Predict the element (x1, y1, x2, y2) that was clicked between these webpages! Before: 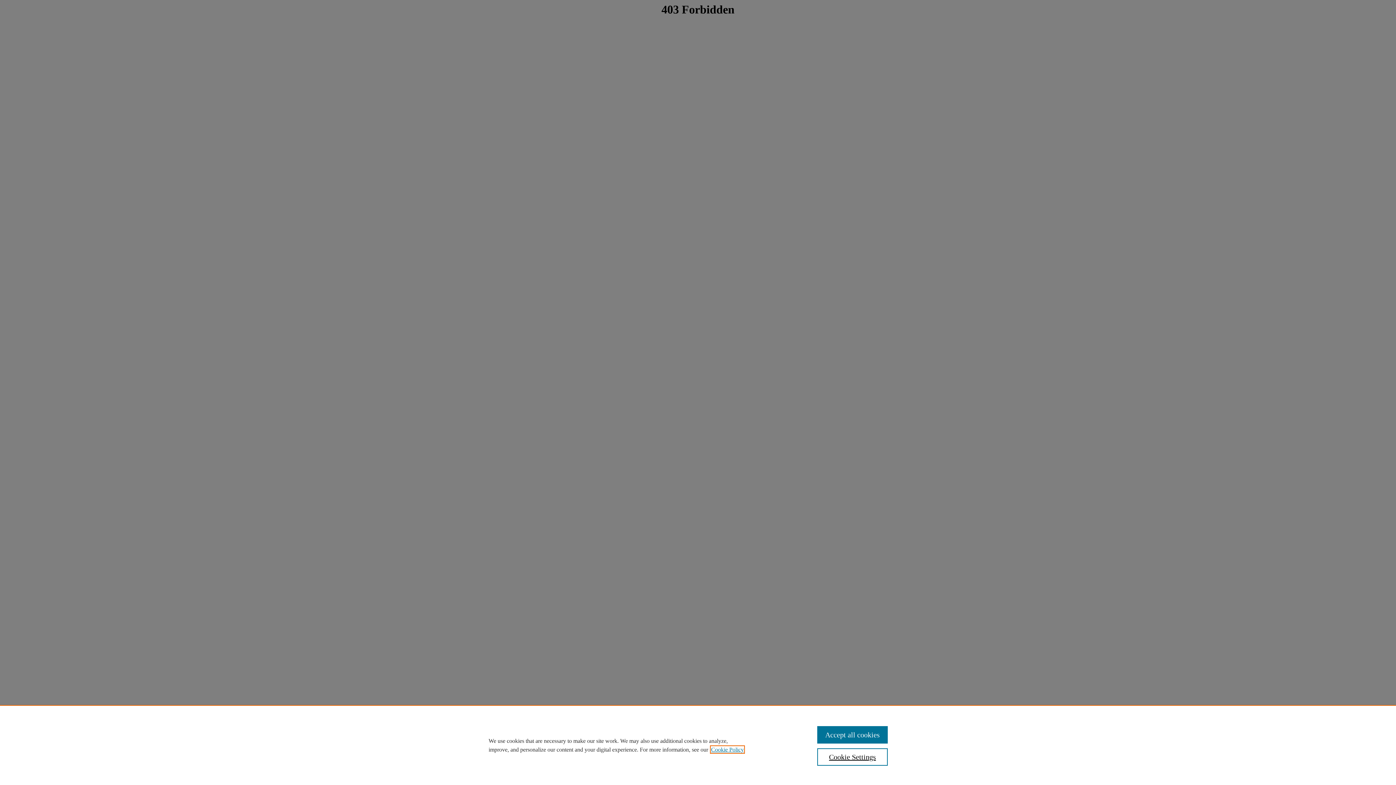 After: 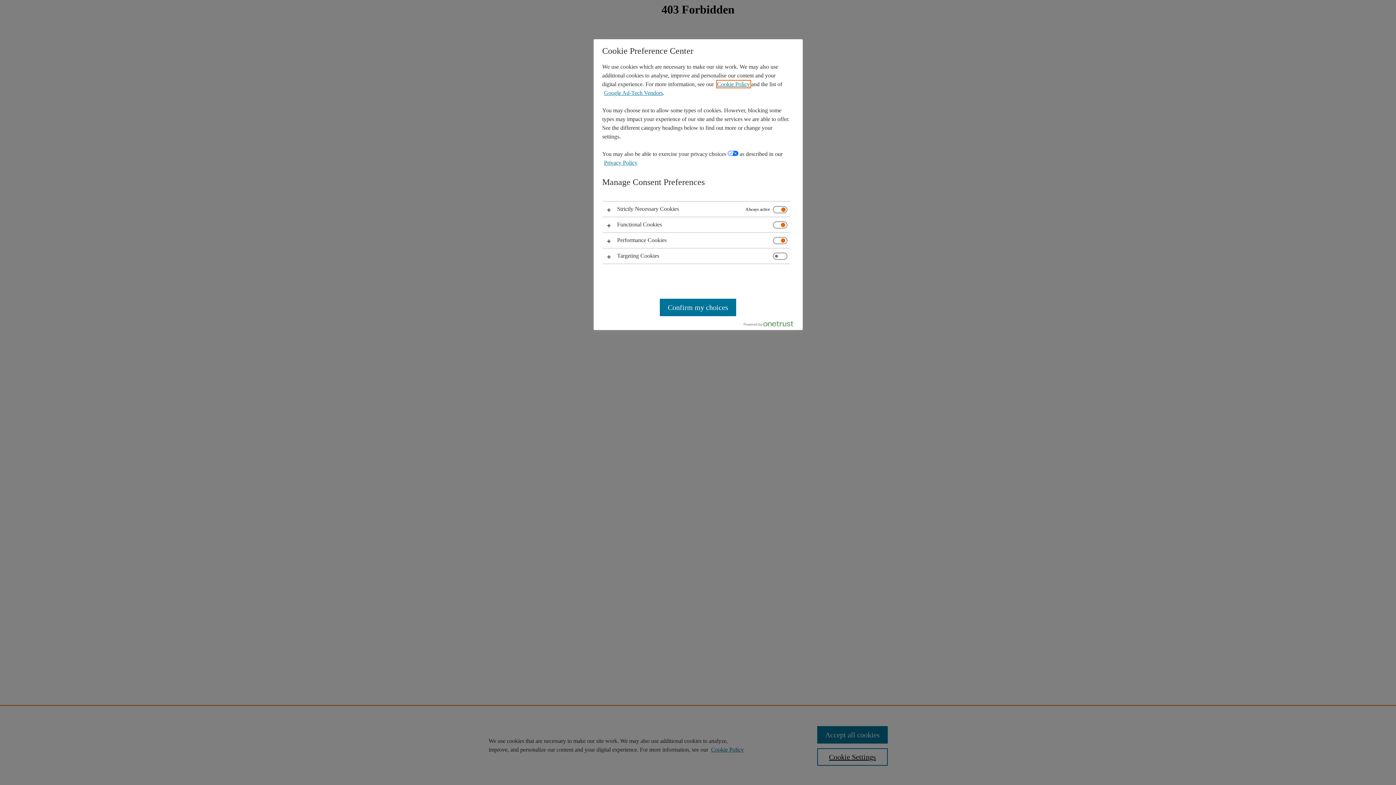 Action: label: Cookie Settings bbox: (817, 748, 887, 766)